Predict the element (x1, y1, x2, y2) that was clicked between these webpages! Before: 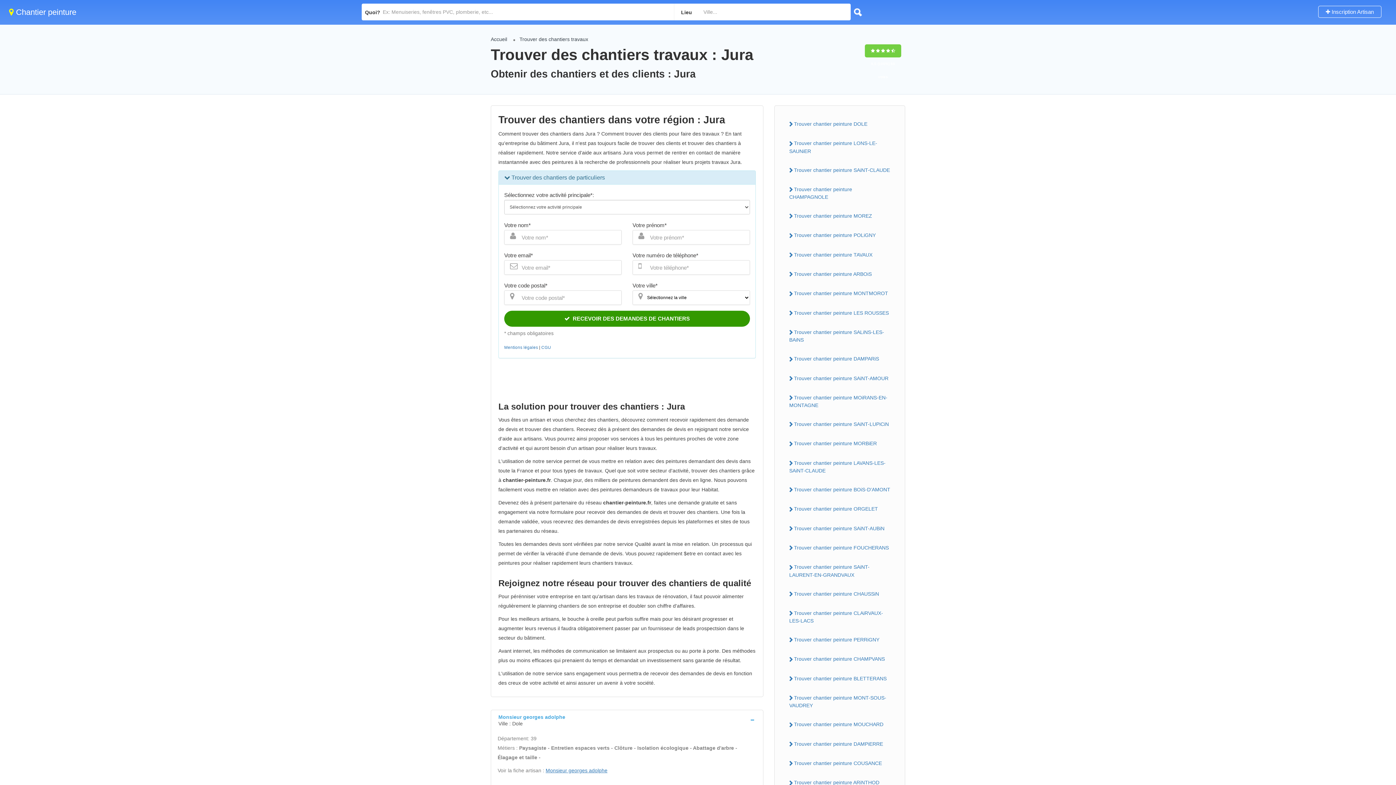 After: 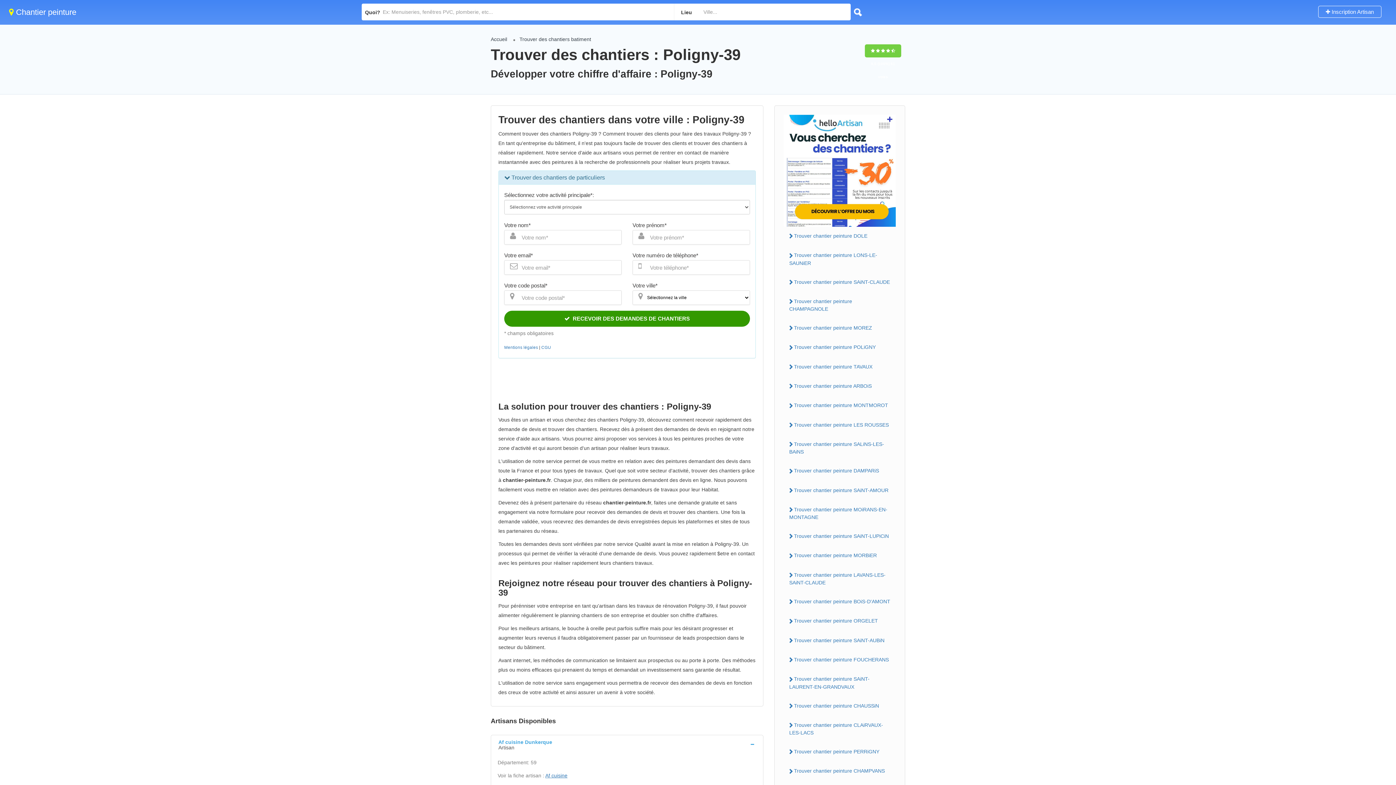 Action: label: Trouver chantier peinture POLiGNY bbox: (784, 229, 896, 241)